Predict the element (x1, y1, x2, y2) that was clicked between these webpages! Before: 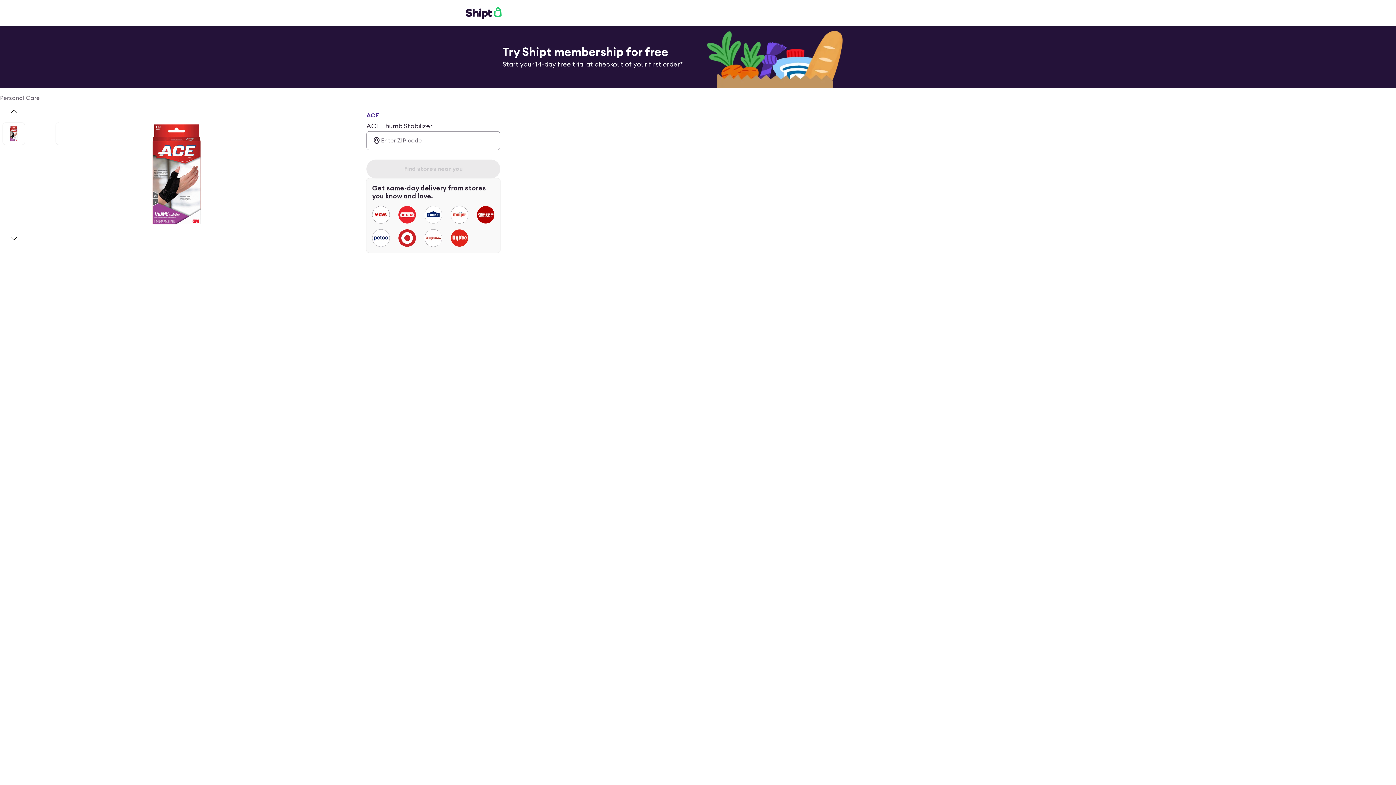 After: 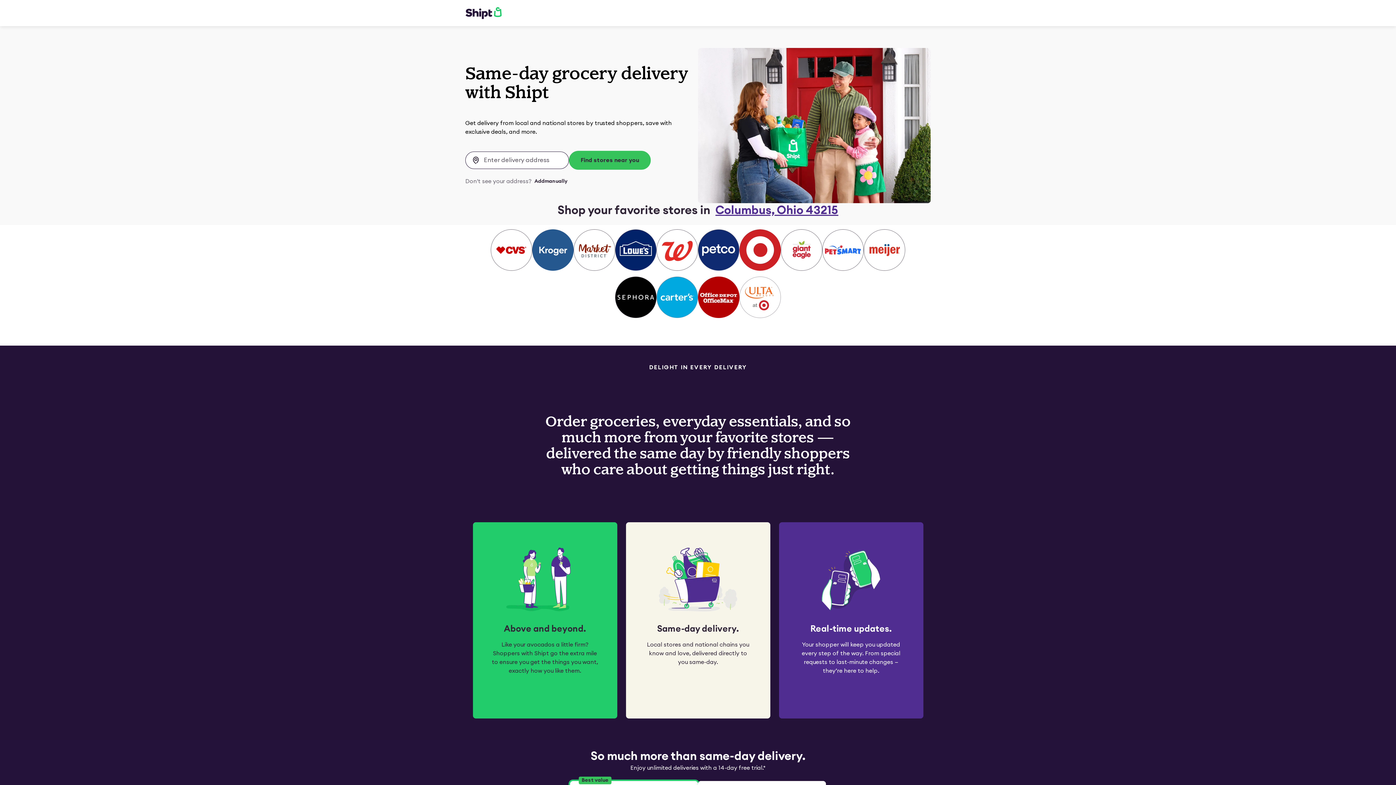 Action: bbox: (465, 6, 501, 19)